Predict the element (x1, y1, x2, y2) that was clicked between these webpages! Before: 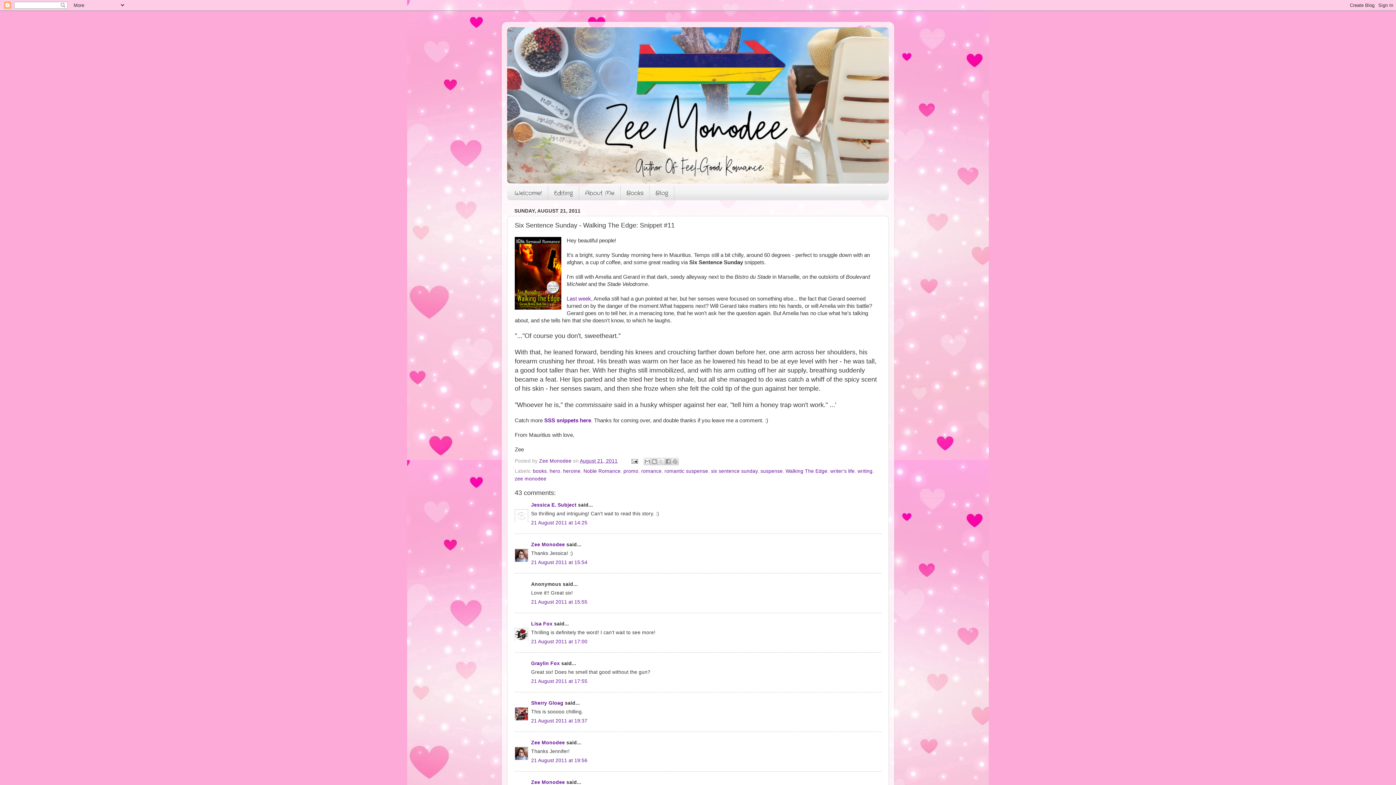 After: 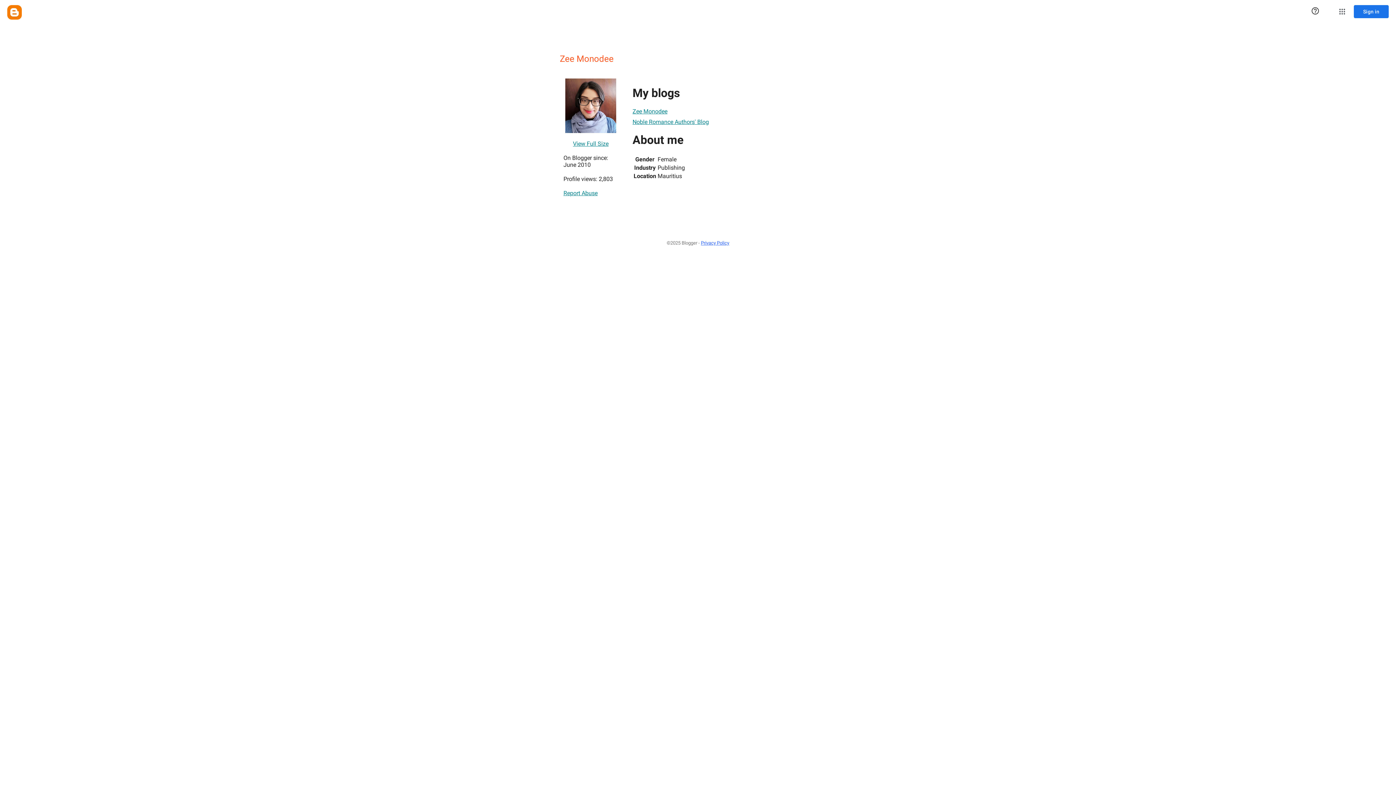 Action: label: Zee Monodee bbox: (531, 779, 565, 785)